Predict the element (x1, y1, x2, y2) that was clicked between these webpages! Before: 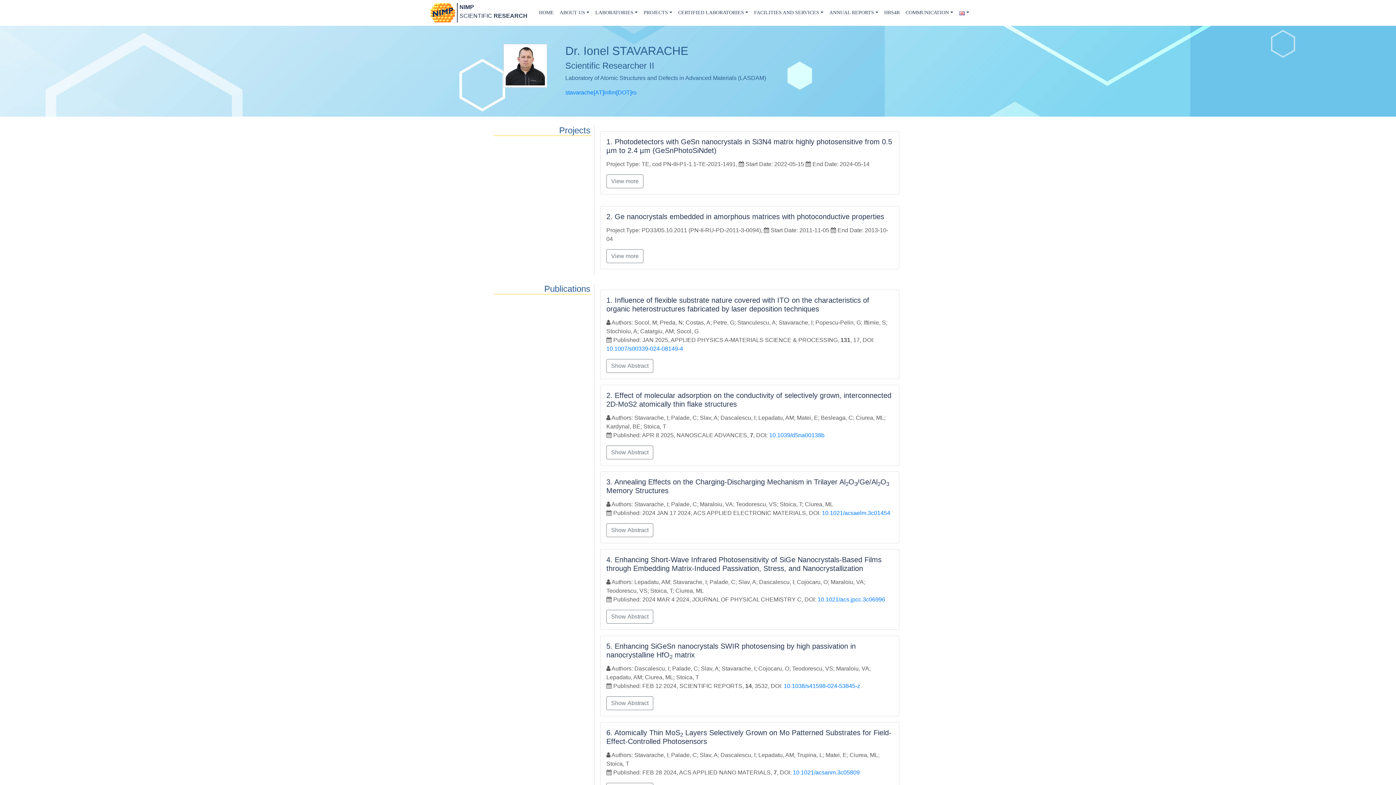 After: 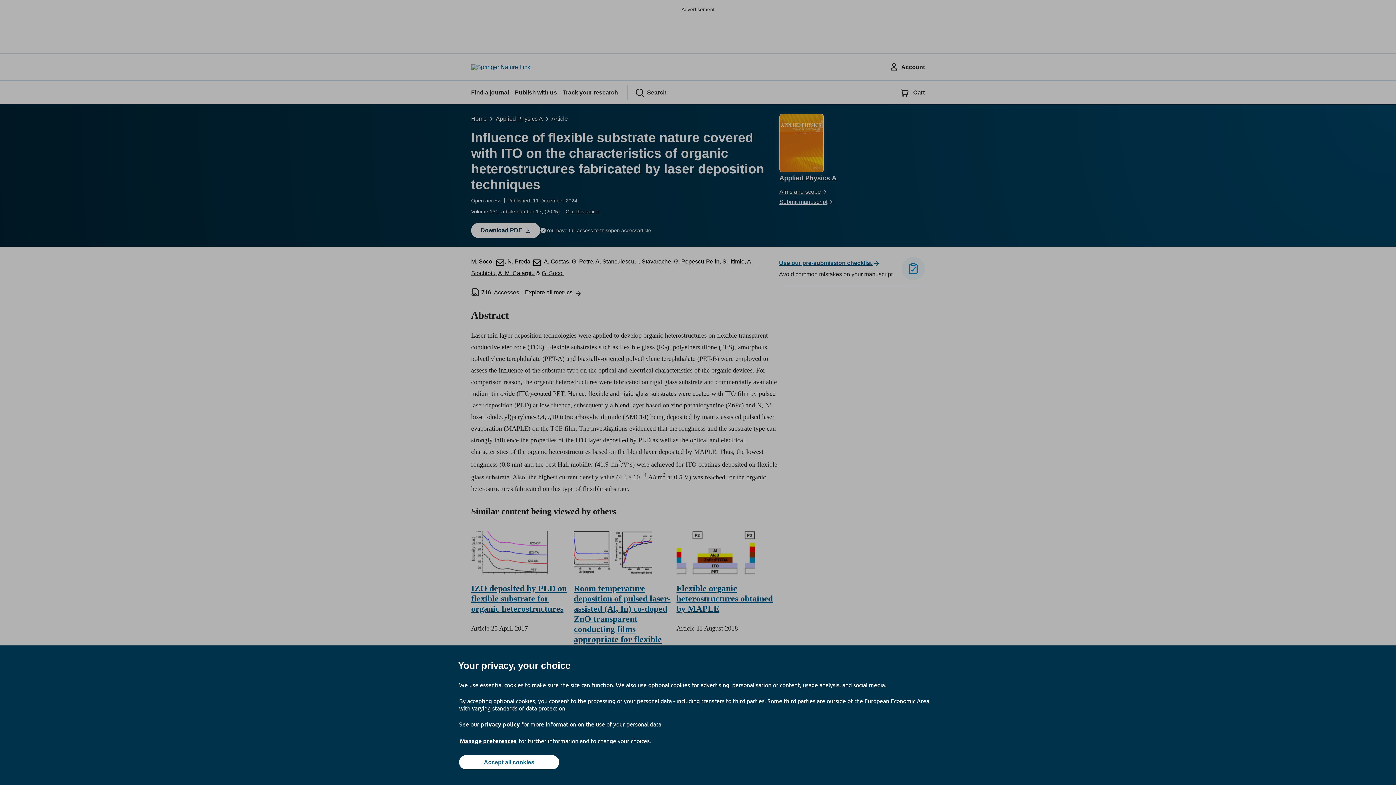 Action: label: 10.1007/s00339-024-08149-4 bbox: (606, 345, 683, 352)